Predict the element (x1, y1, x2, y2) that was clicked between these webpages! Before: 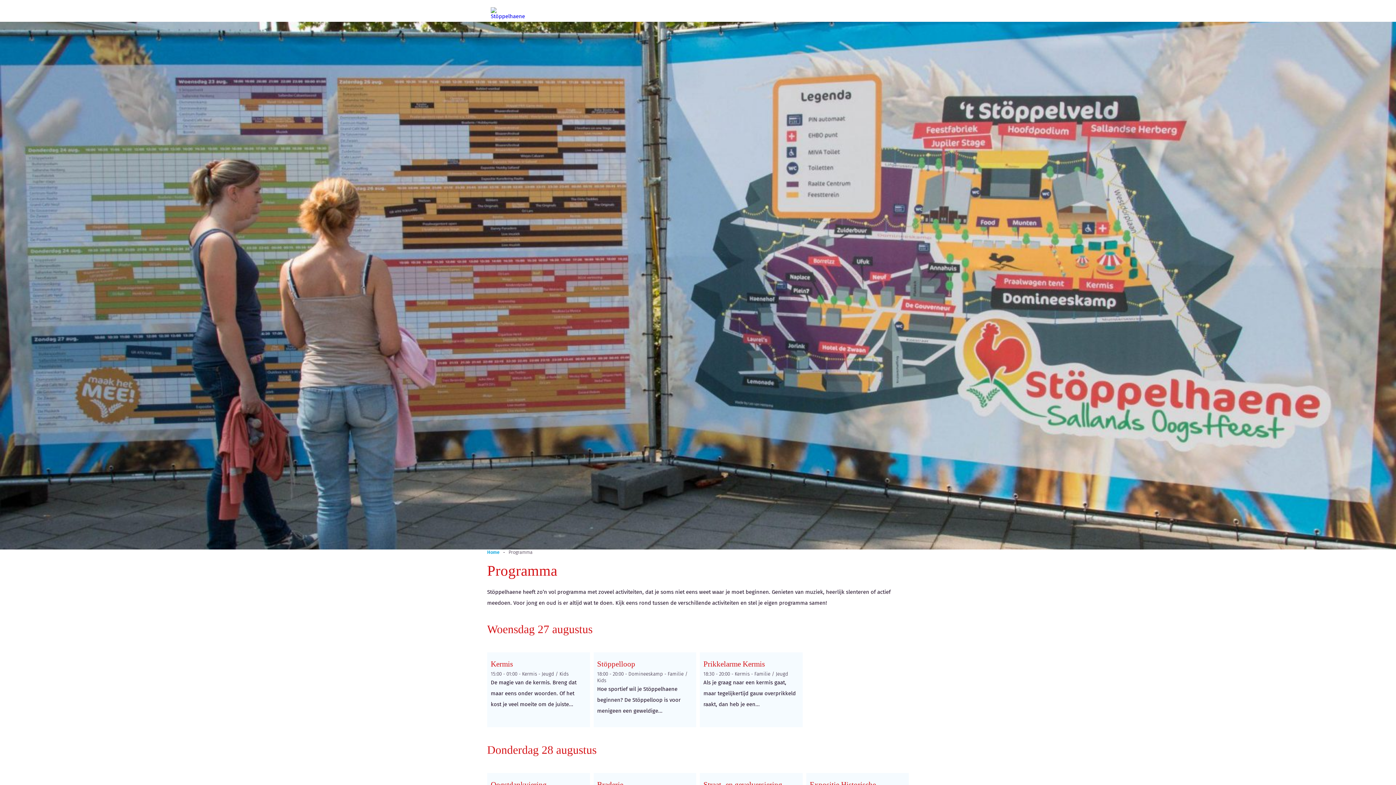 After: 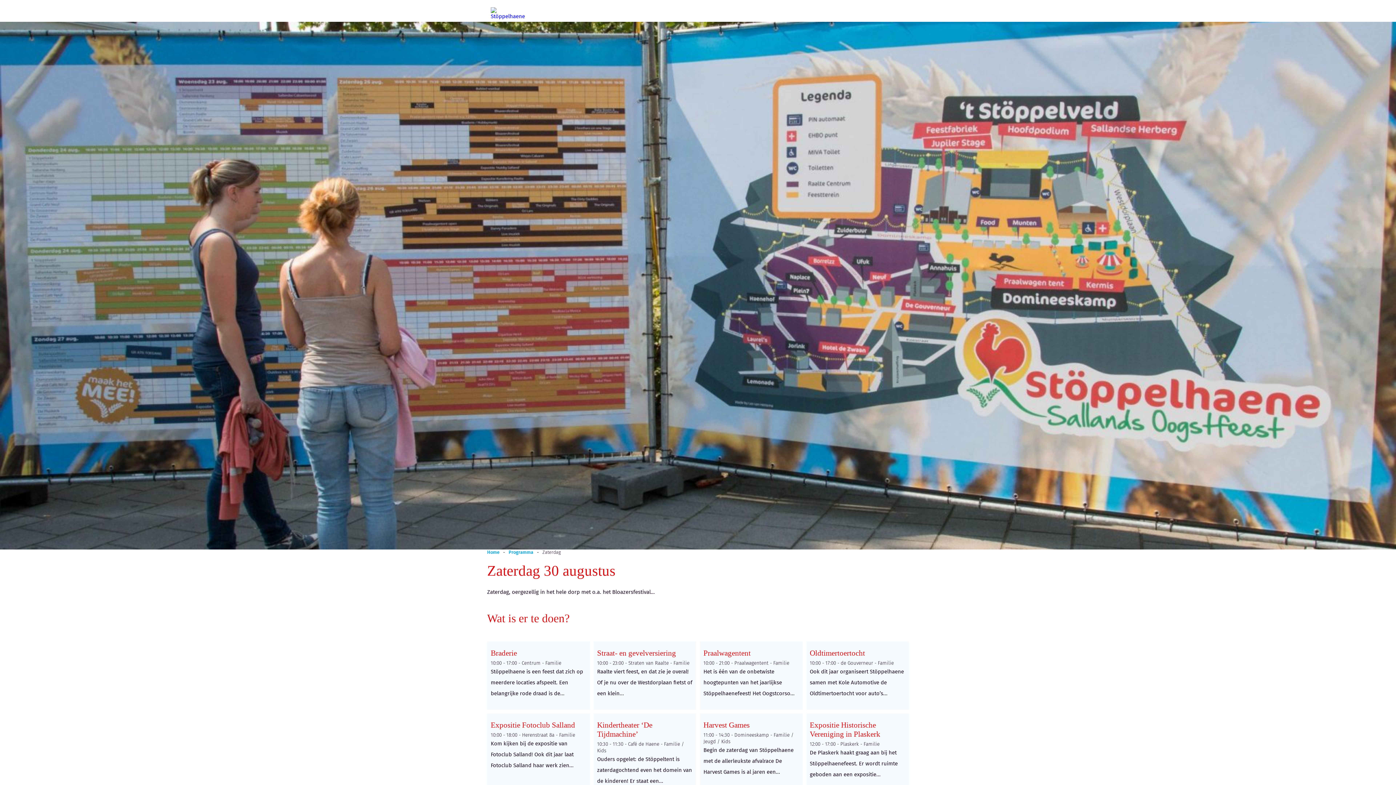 Action: bbox: (682, 5, 692, 16) label: 30